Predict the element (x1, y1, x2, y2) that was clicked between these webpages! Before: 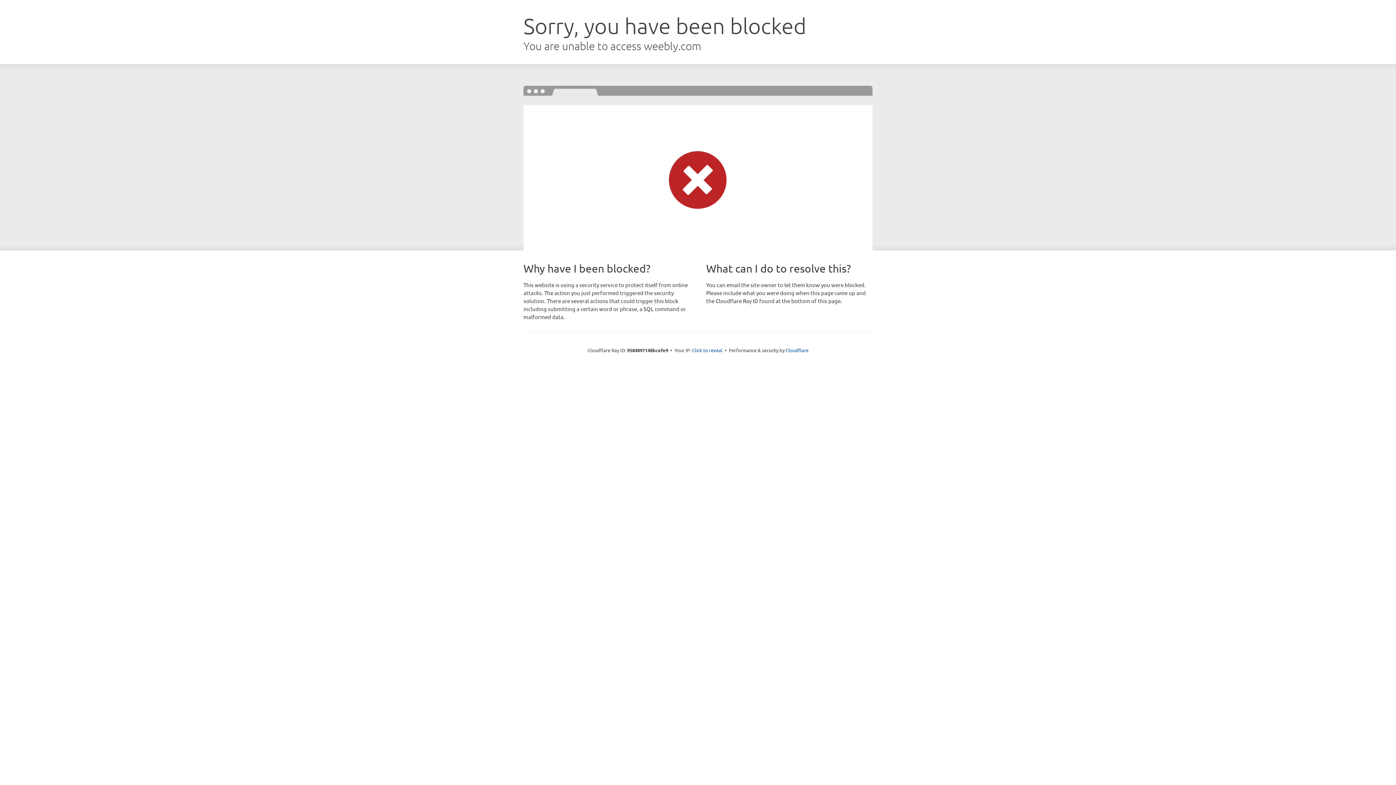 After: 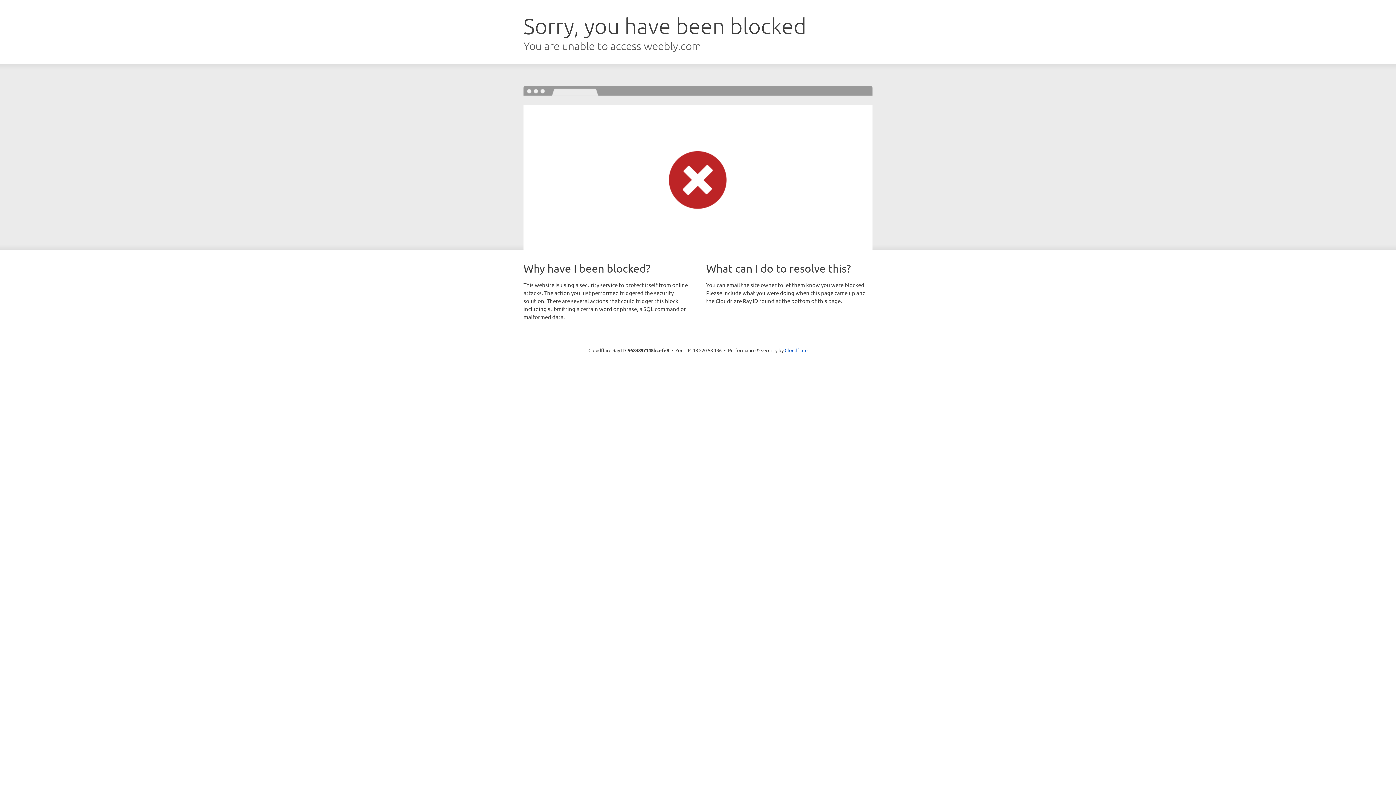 Action: bbox: (692, 346, 722, 353) label: Click to reveal